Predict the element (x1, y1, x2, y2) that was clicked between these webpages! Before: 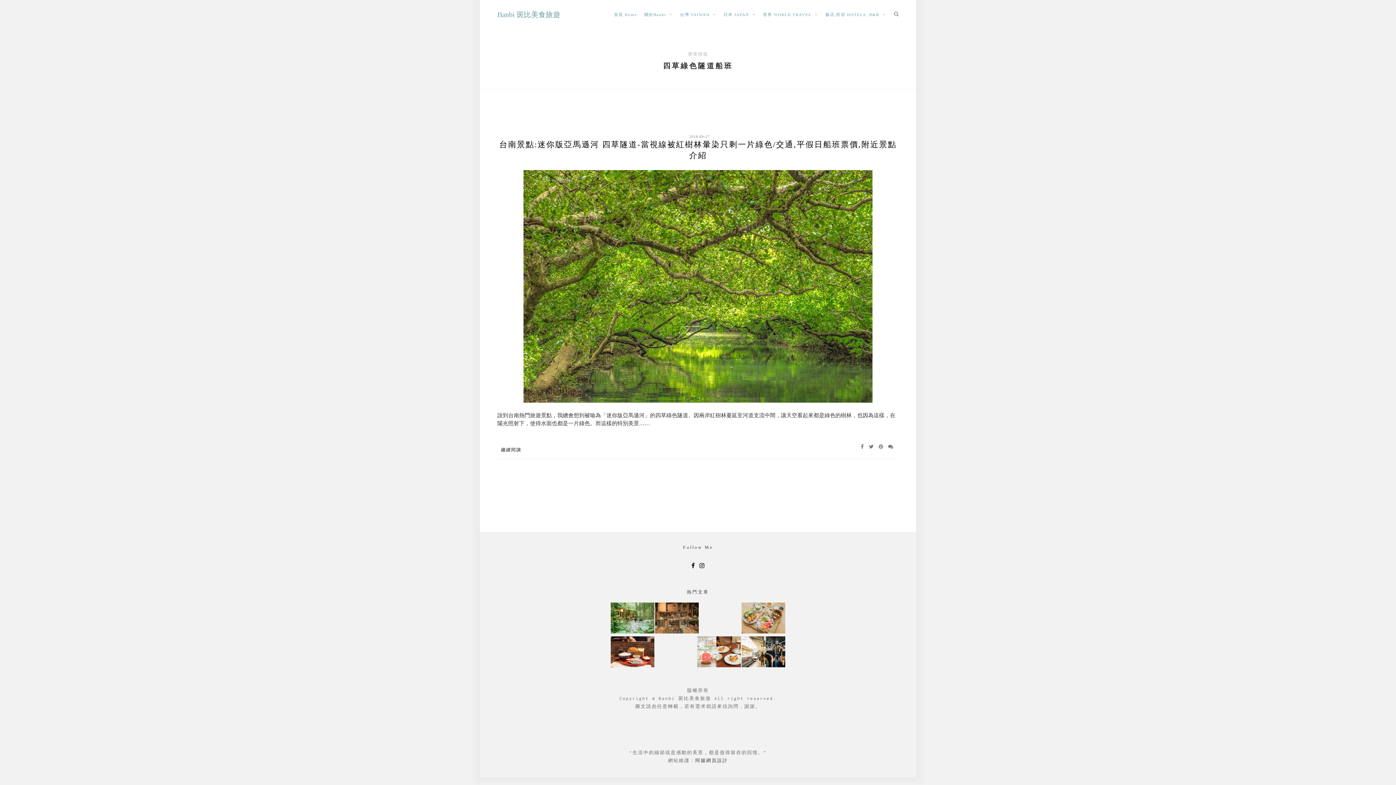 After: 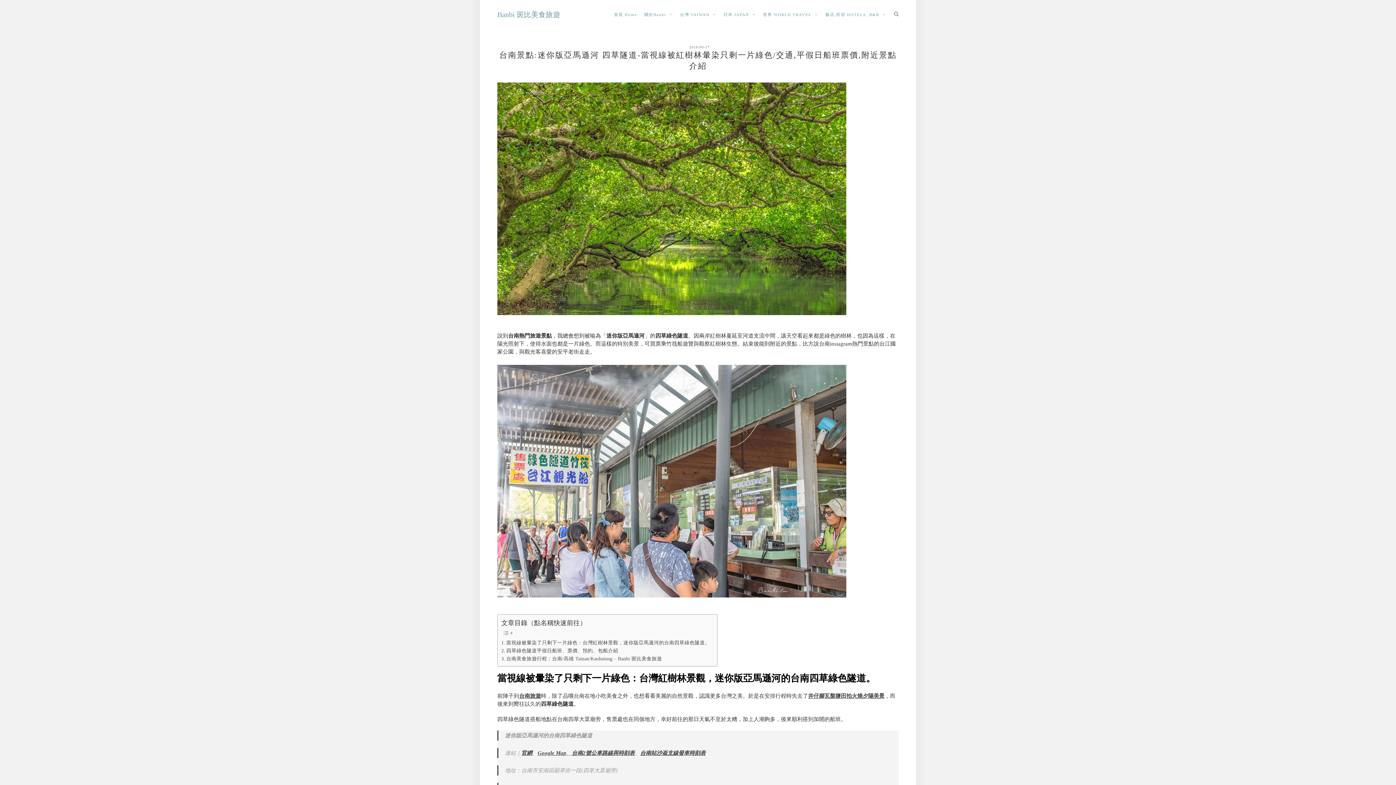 Action: bbox: (523, 398, 872, 404)